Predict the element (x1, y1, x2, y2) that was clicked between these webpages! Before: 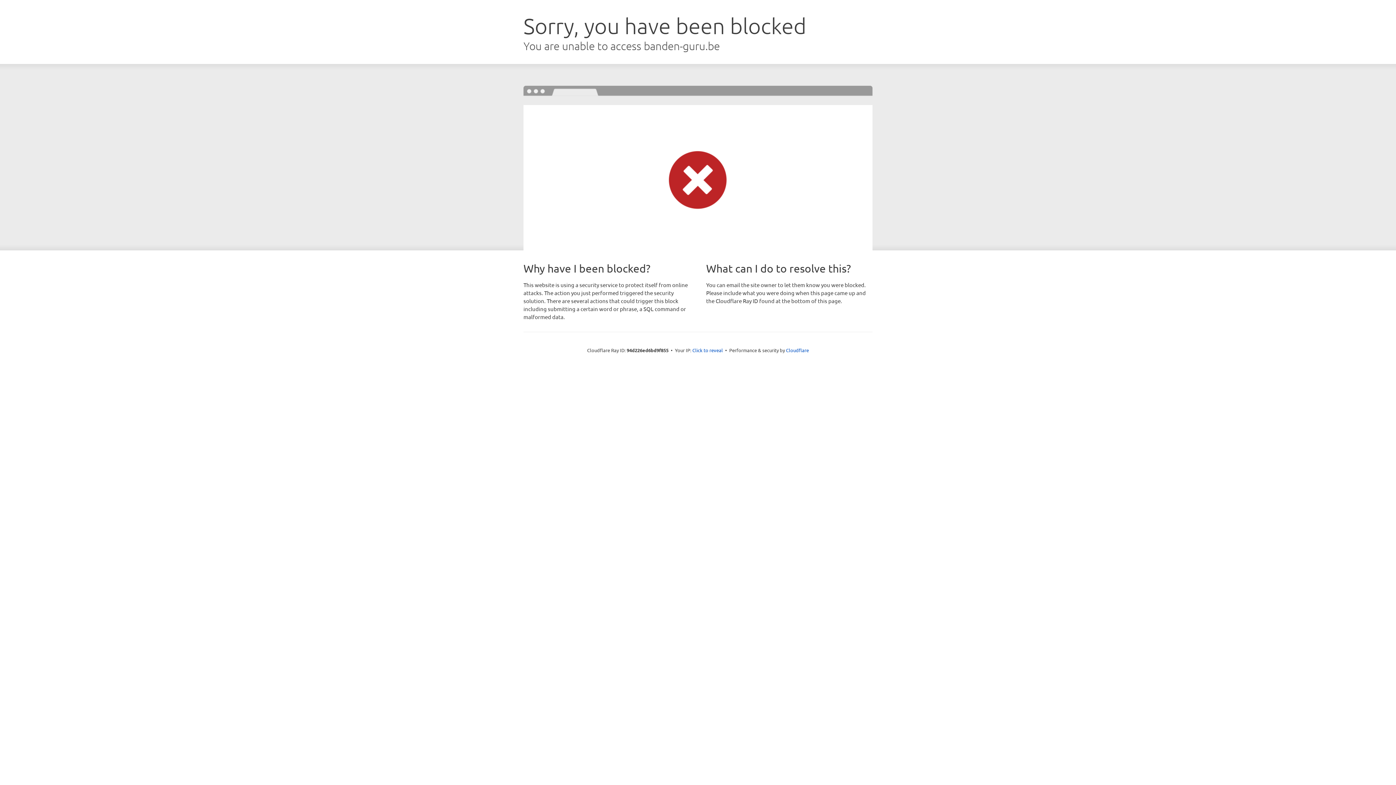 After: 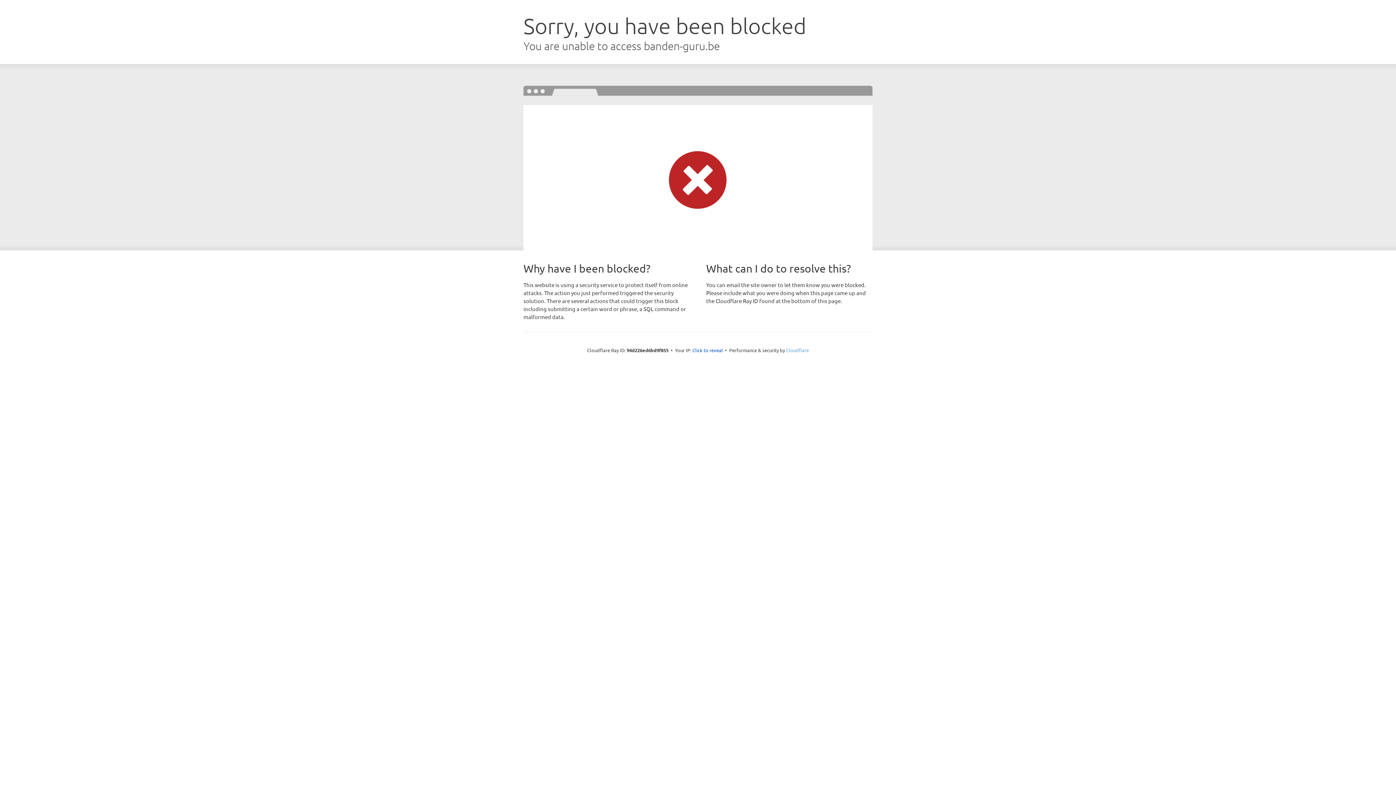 Action: bbox: (786, 347, 809, 353) label: Cloudflare